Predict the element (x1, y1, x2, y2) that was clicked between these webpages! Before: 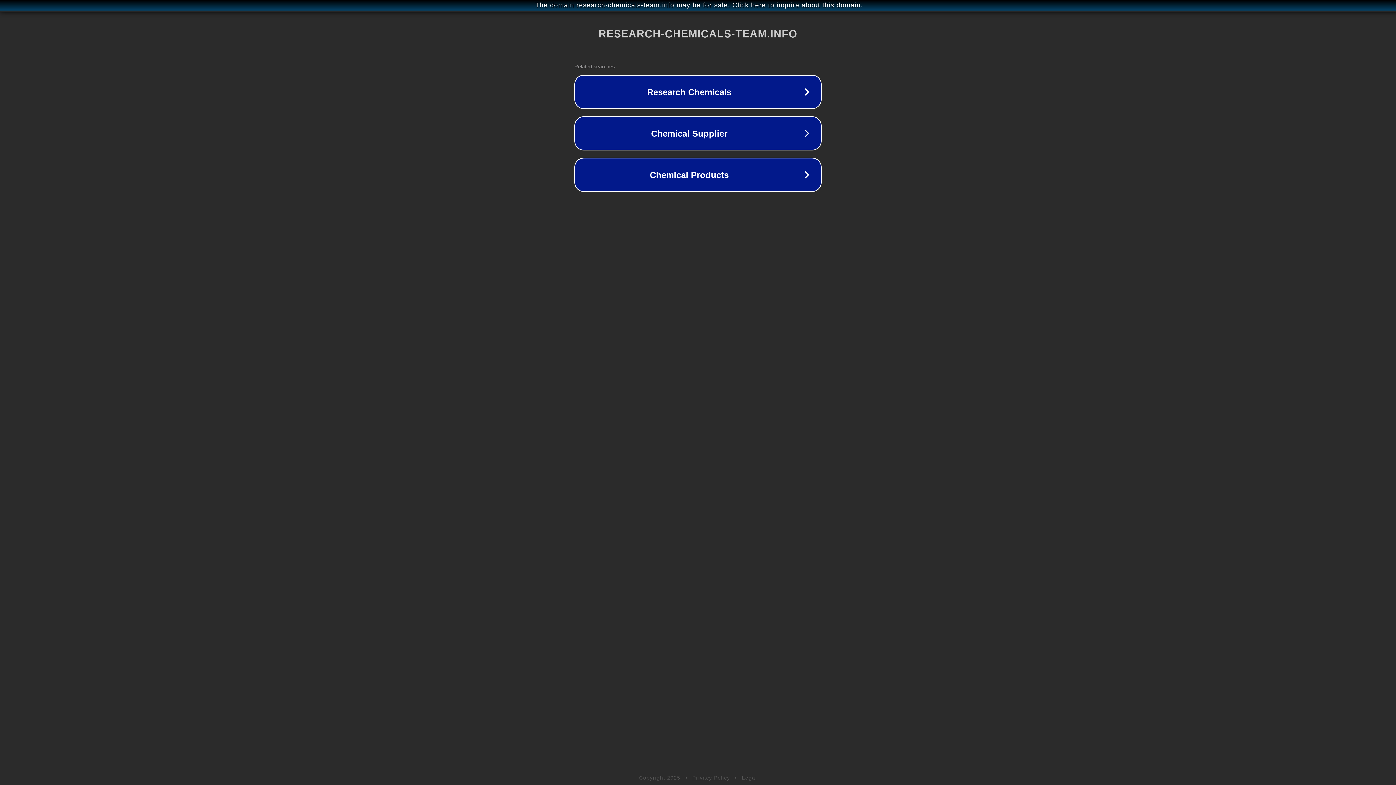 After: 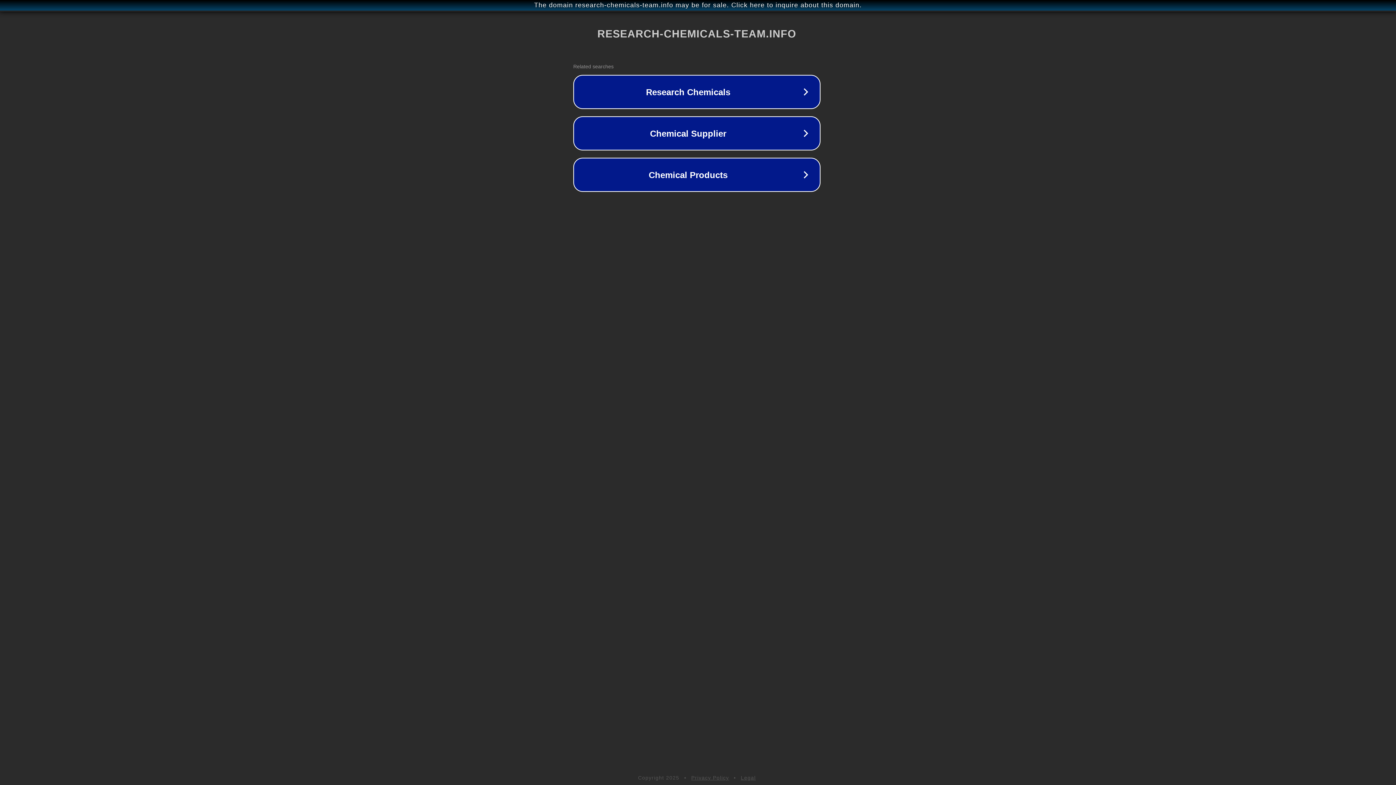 Action: bbox: (1, 1, 1397, 9) label: The domain research-chemicals-team.info may be for sale. Click here to inquire about this domain.